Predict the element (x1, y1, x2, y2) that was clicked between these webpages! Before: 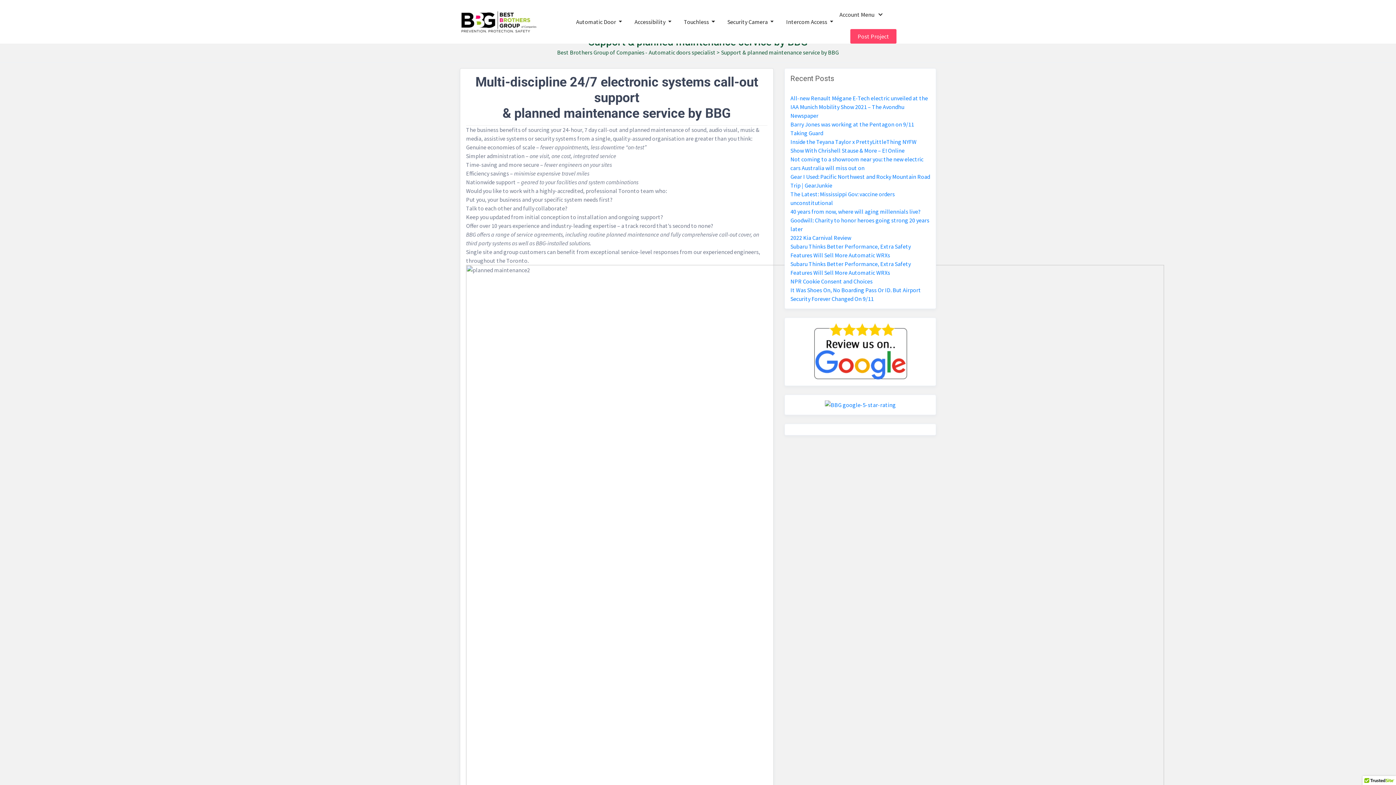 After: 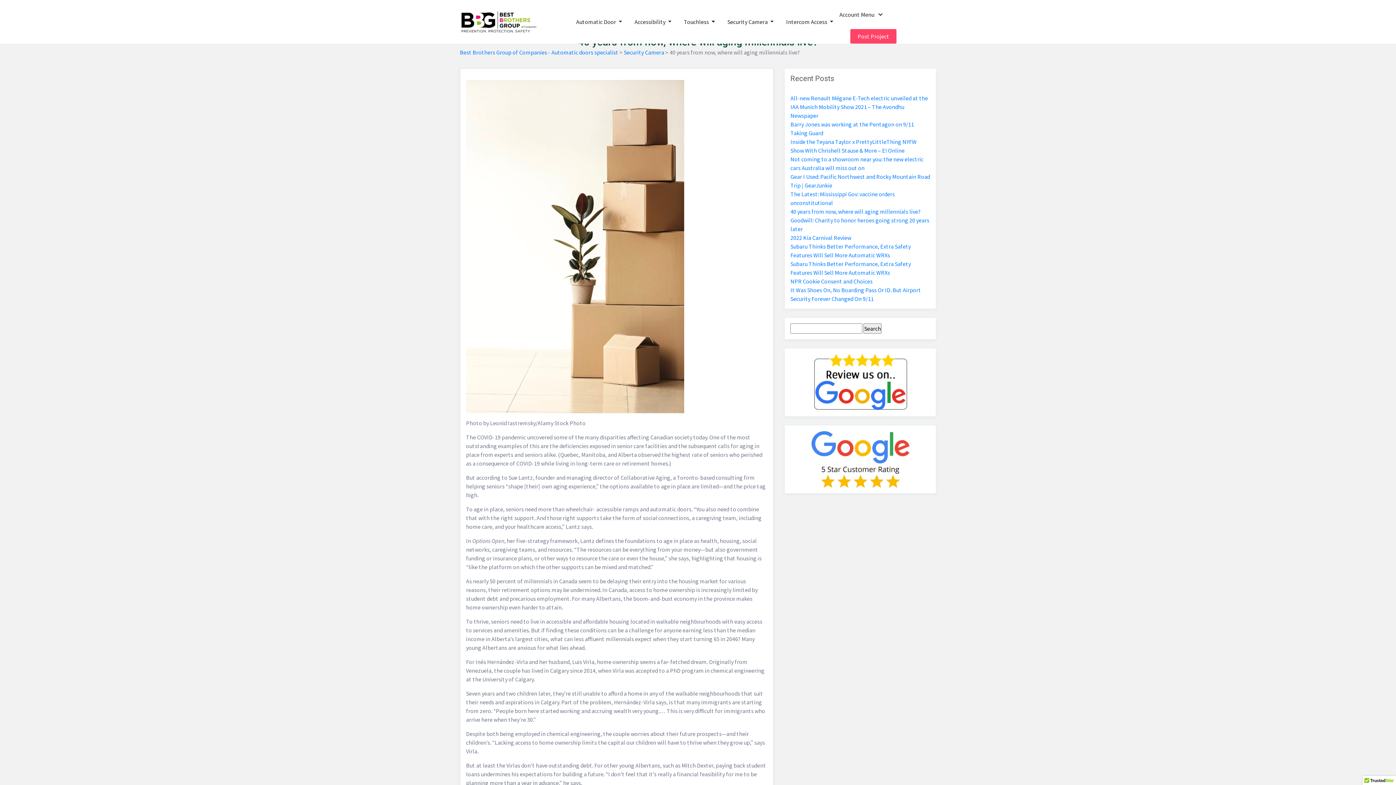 Action: label: 40 years from now, where will aging millennials live? bbox: (790, 207, 920, 216)